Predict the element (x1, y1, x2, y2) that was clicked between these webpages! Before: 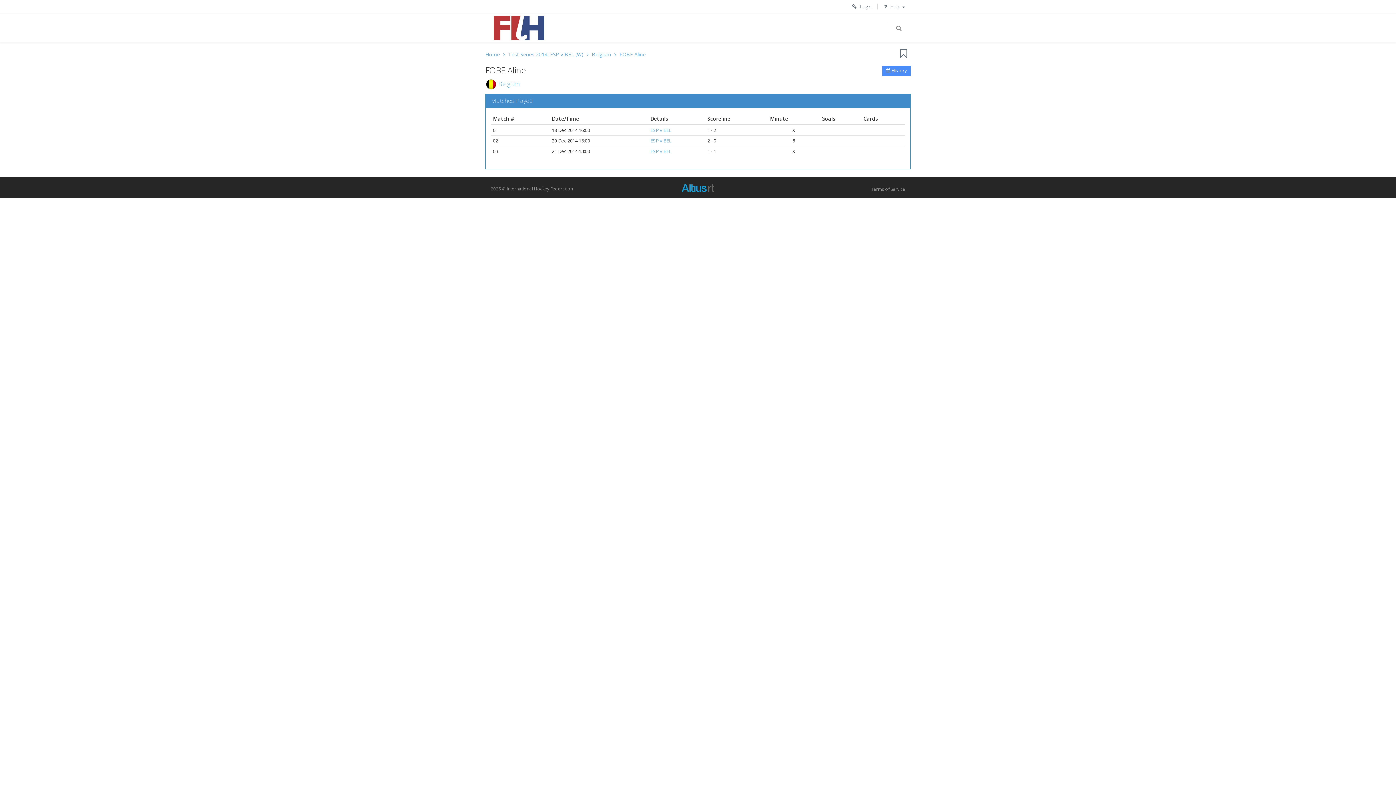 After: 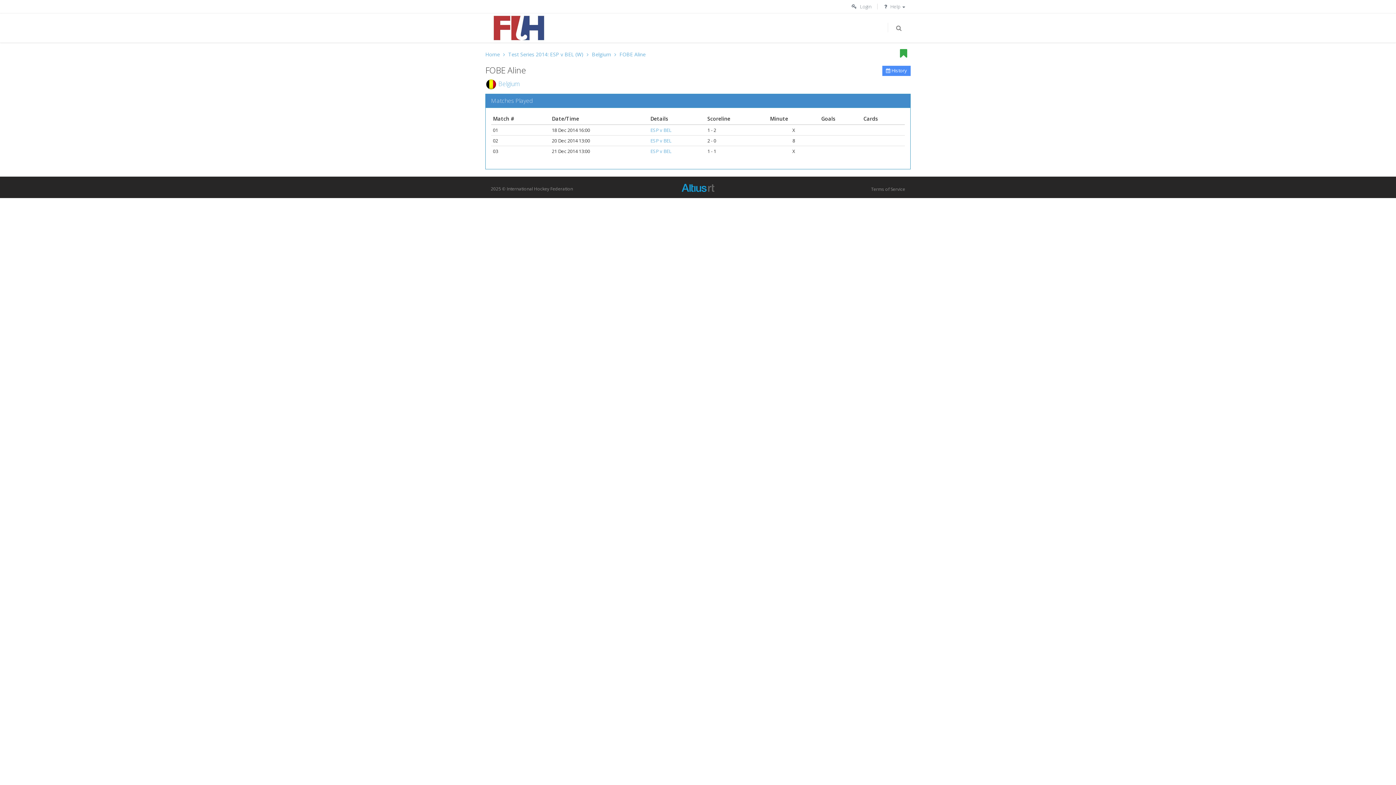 Action: bbox: (897, 51, 910, 58)